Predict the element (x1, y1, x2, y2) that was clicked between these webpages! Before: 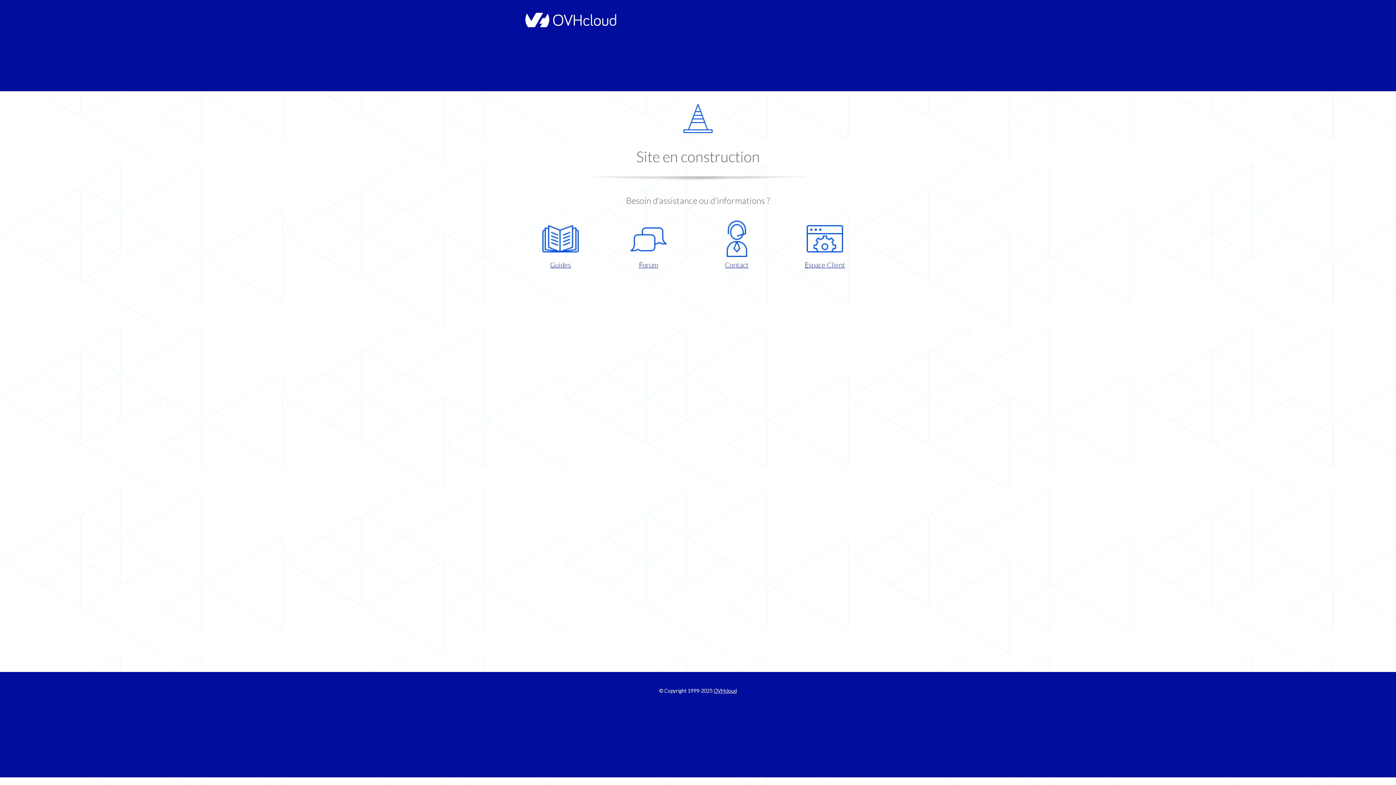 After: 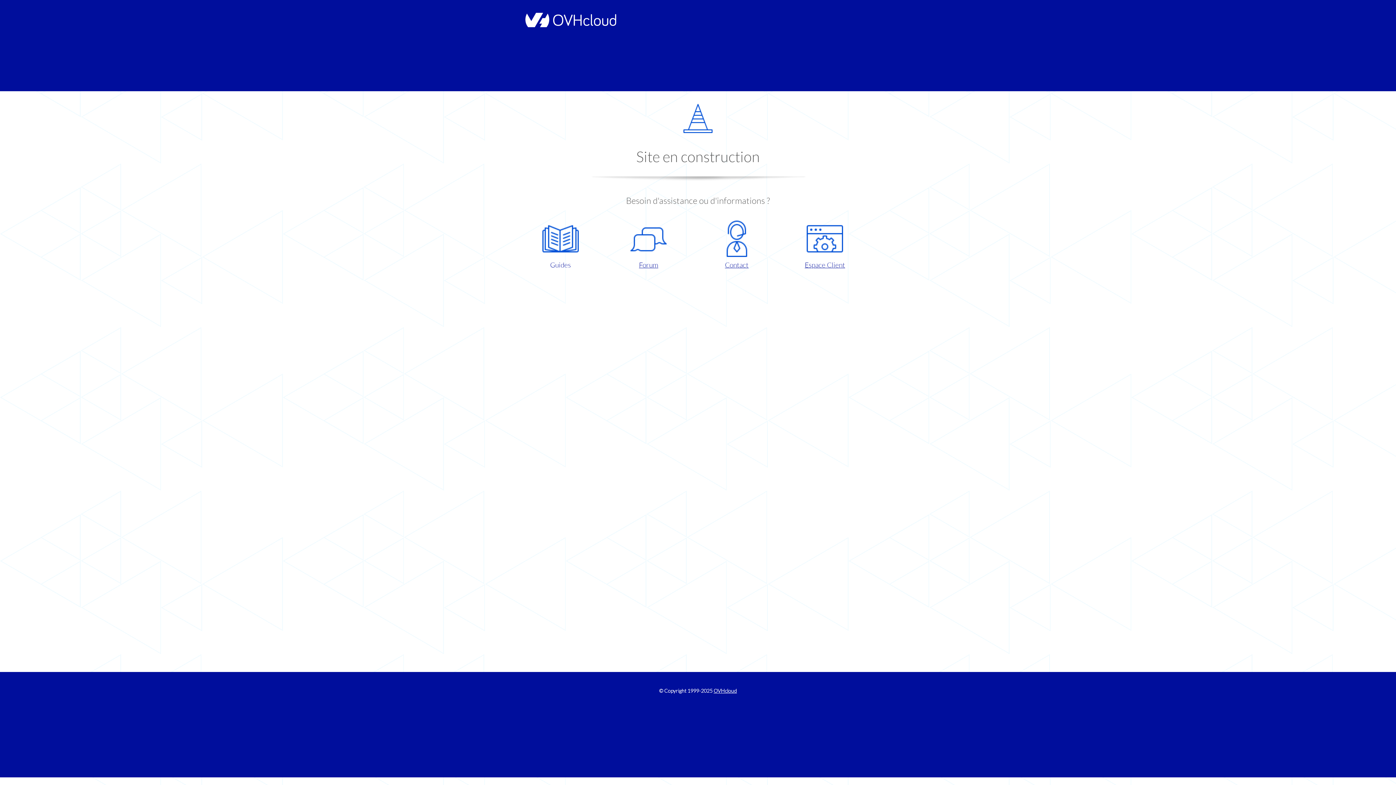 Action: bbox: (521, 220, 599, 270) label: Guides